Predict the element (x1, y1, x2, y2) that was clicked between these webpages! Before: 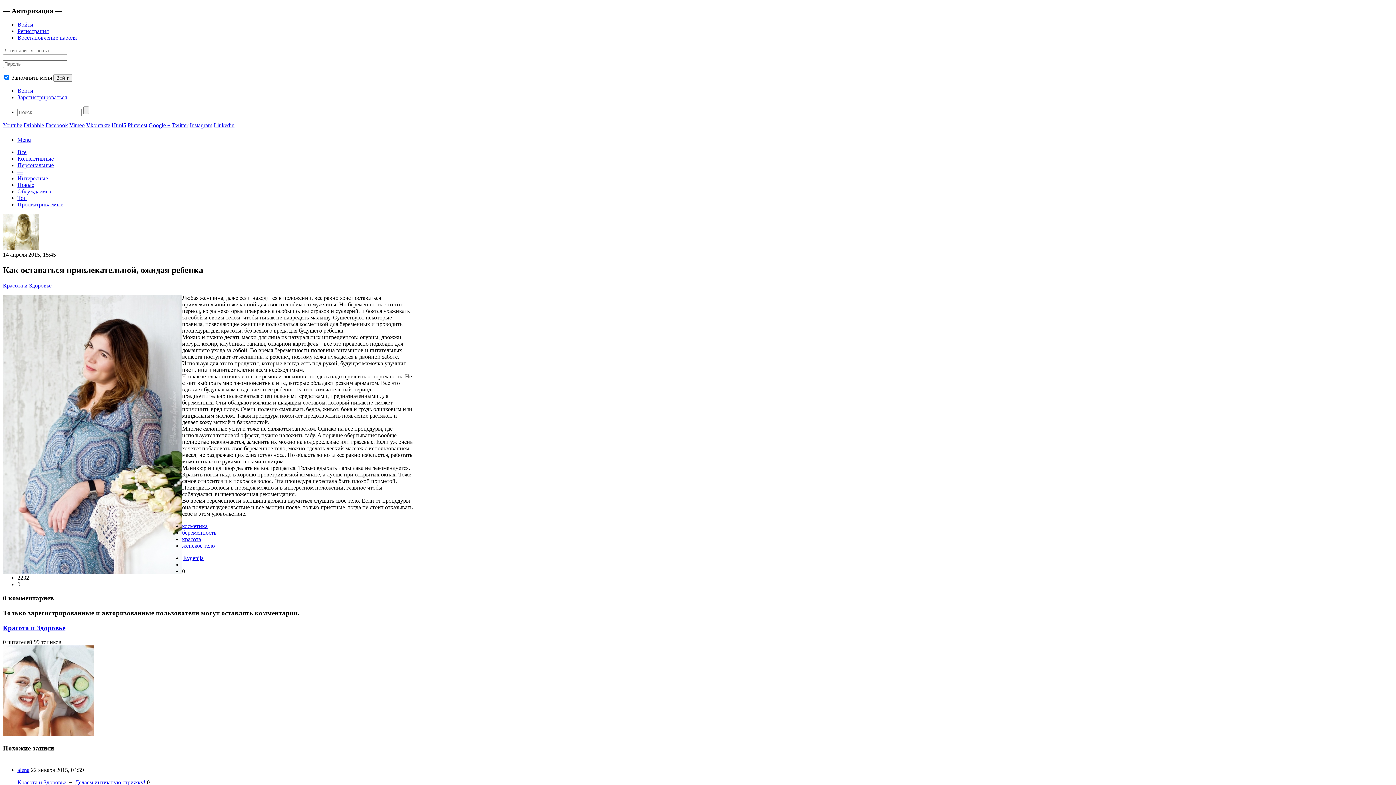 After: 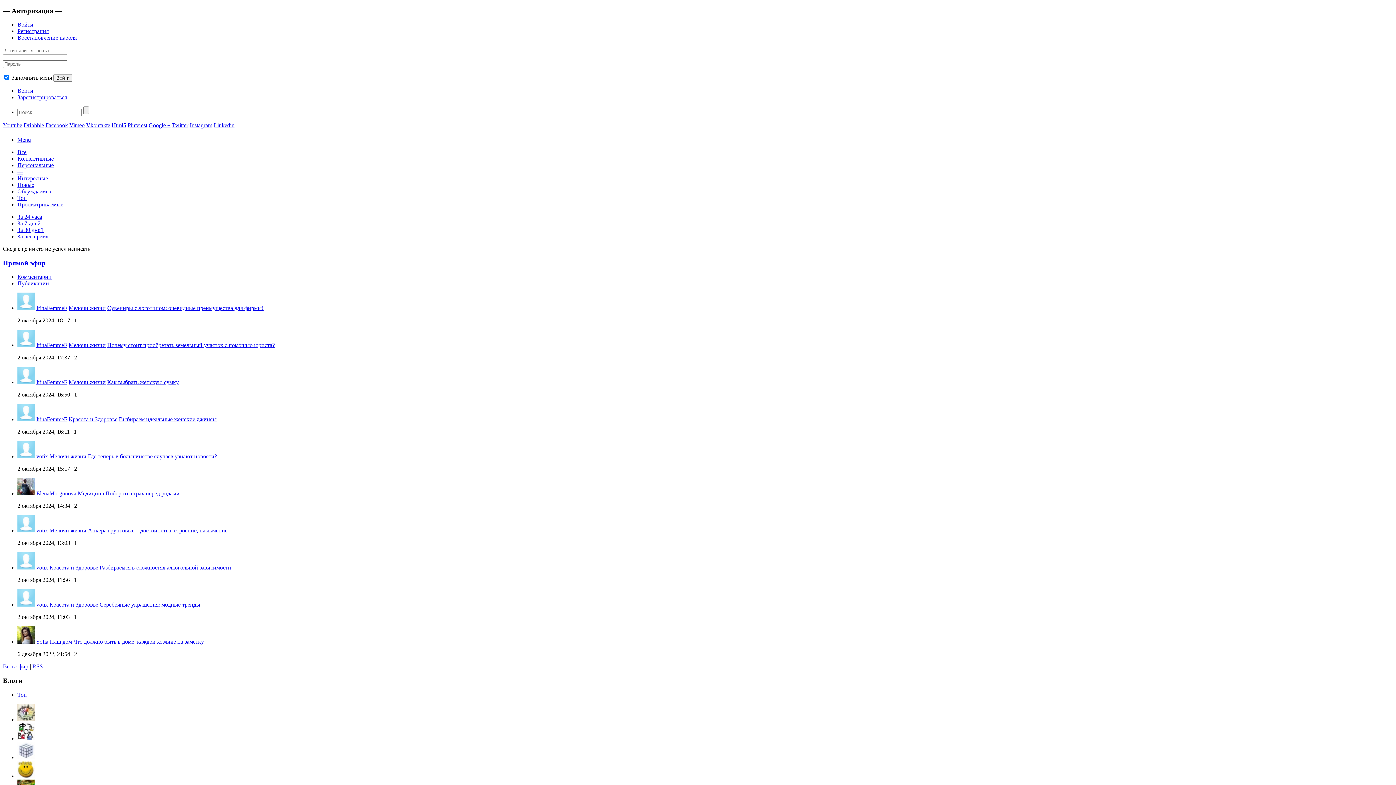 Action: label: Обсуждаемые bbox: (17, 188, 52, 194)